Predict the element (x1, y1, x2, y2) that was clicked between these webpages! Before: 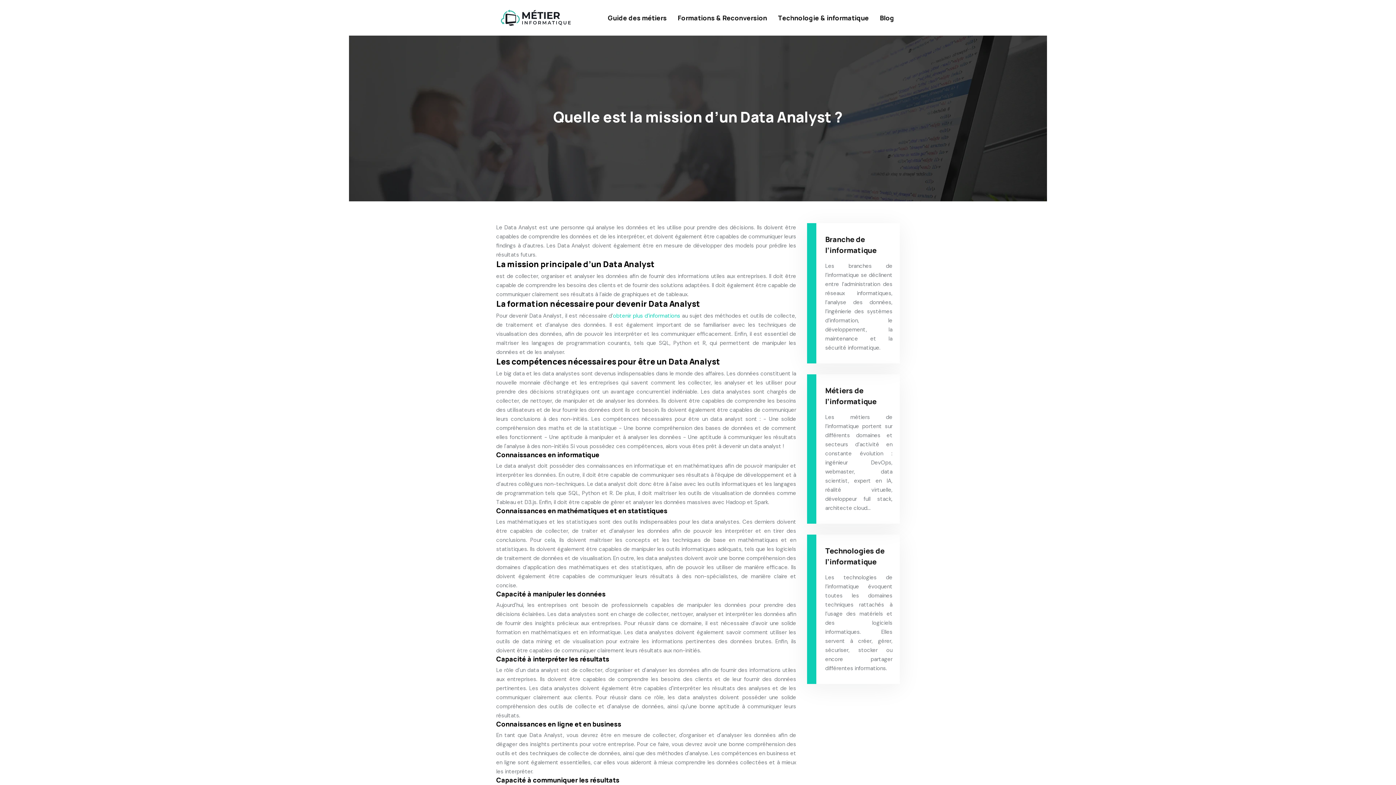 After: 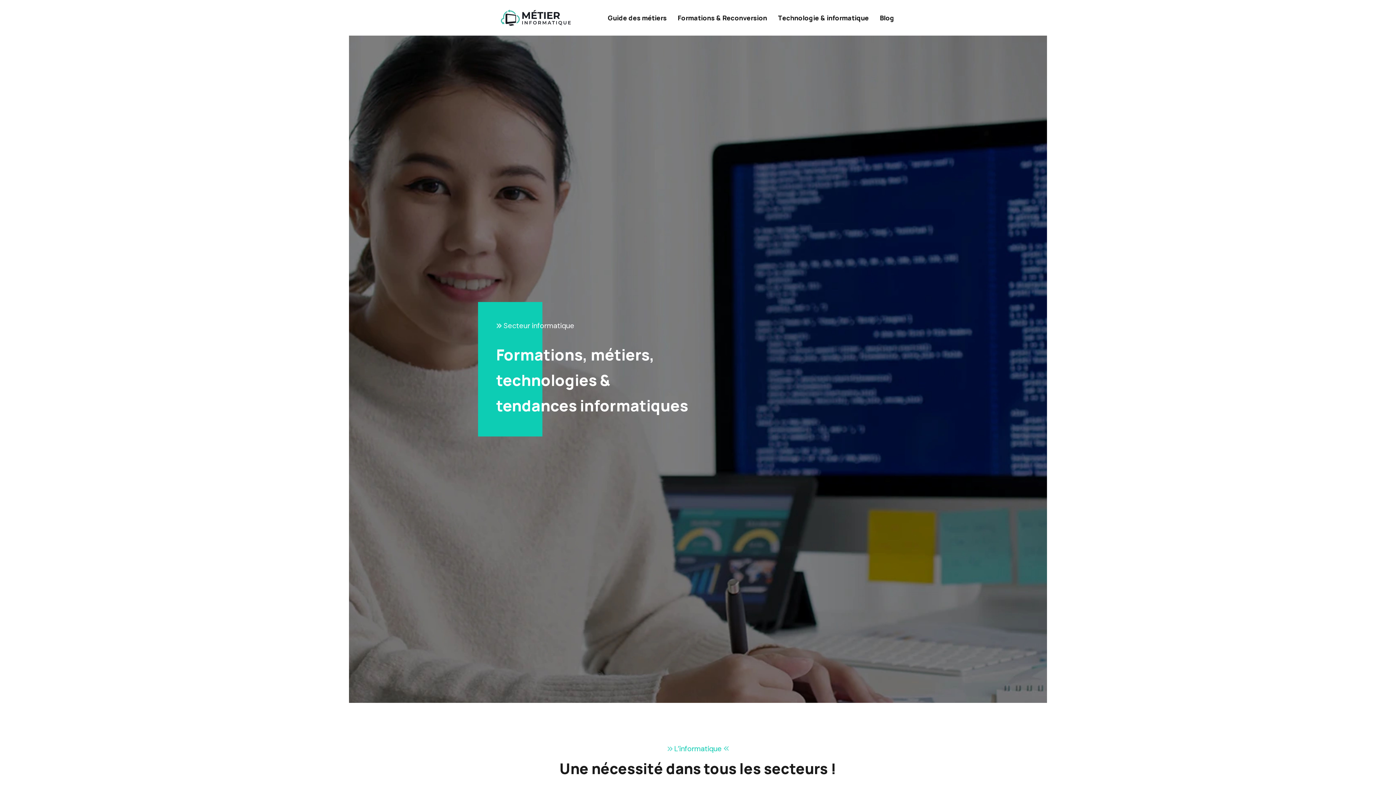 Action: bbox: (496, 4, 576, 31)